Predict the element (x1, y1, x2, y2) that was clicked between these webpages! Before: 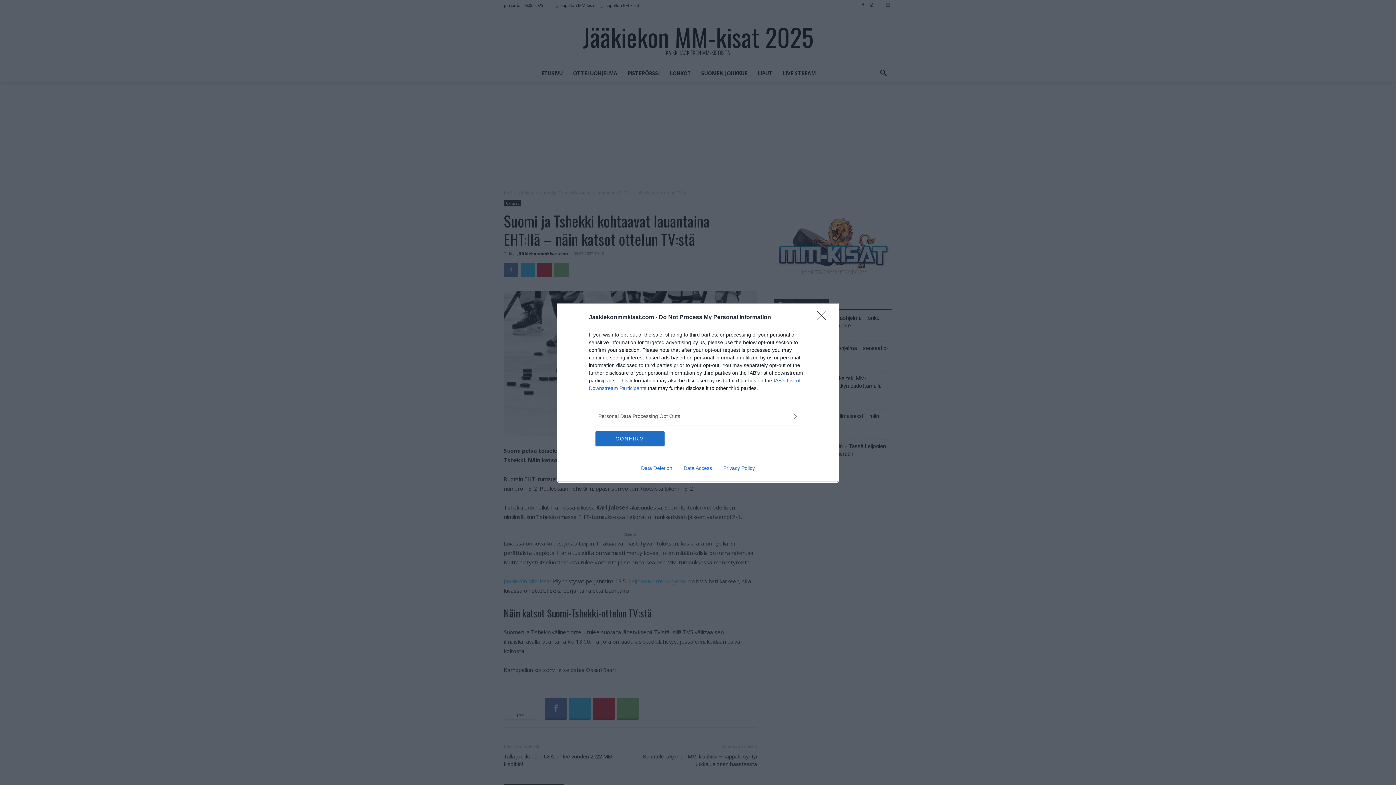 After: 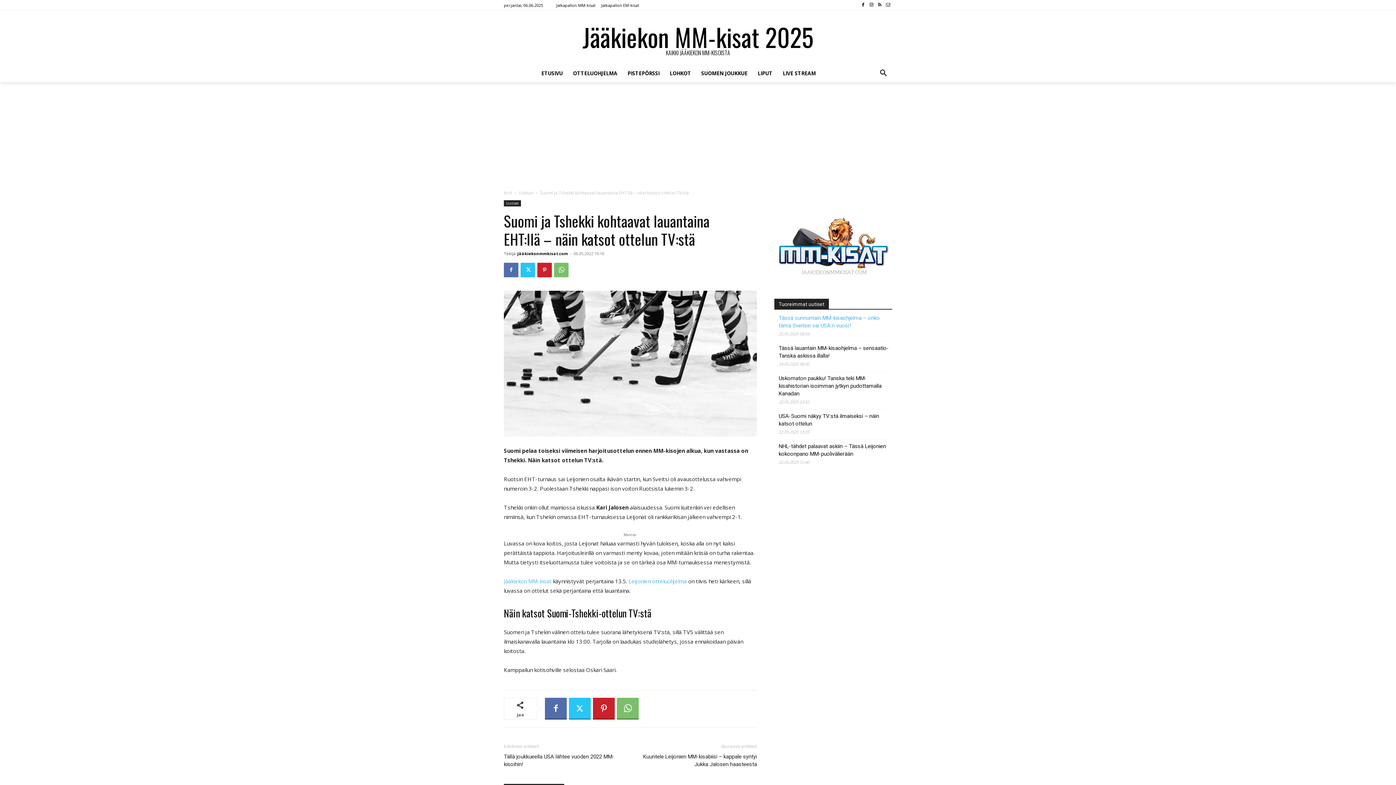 Action: label: Close bbox: (817, 310, 830, 324)